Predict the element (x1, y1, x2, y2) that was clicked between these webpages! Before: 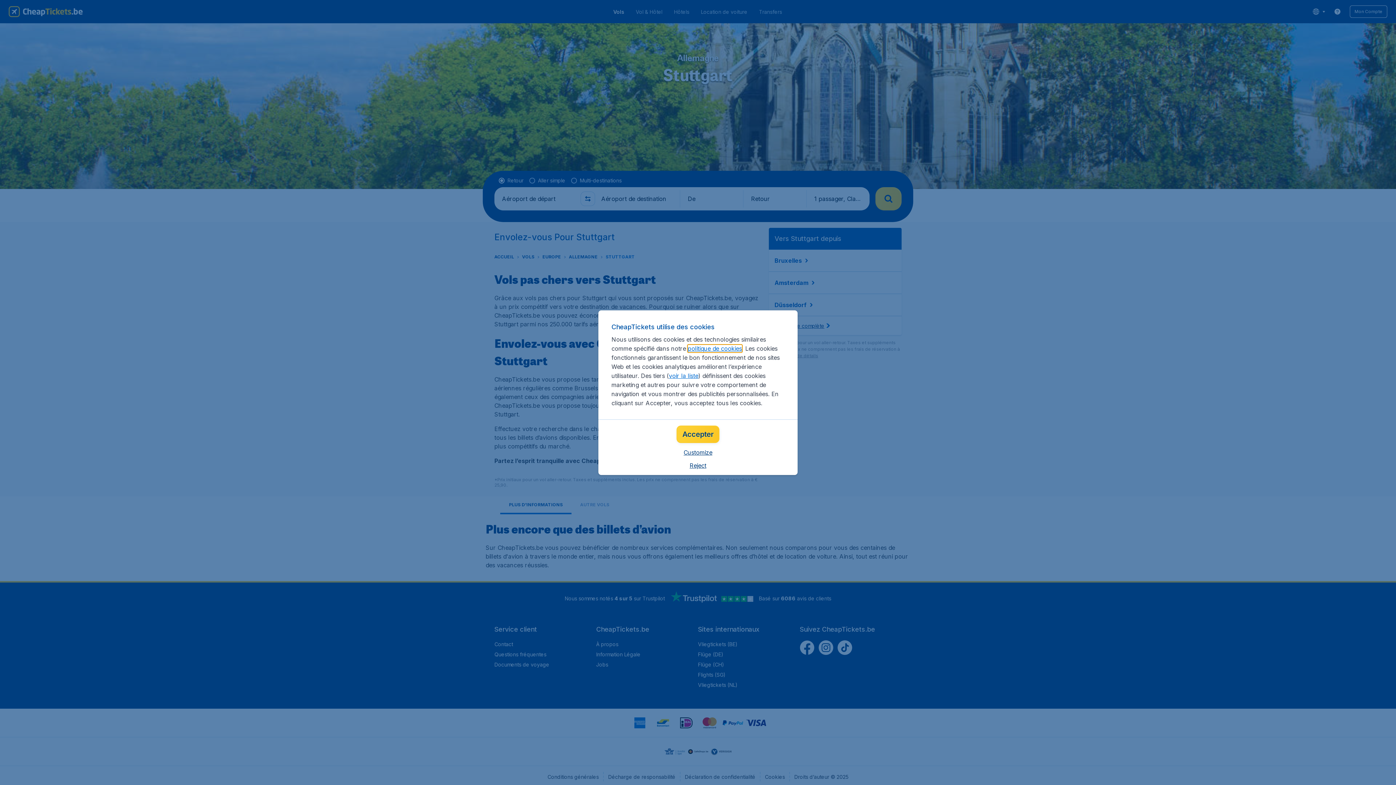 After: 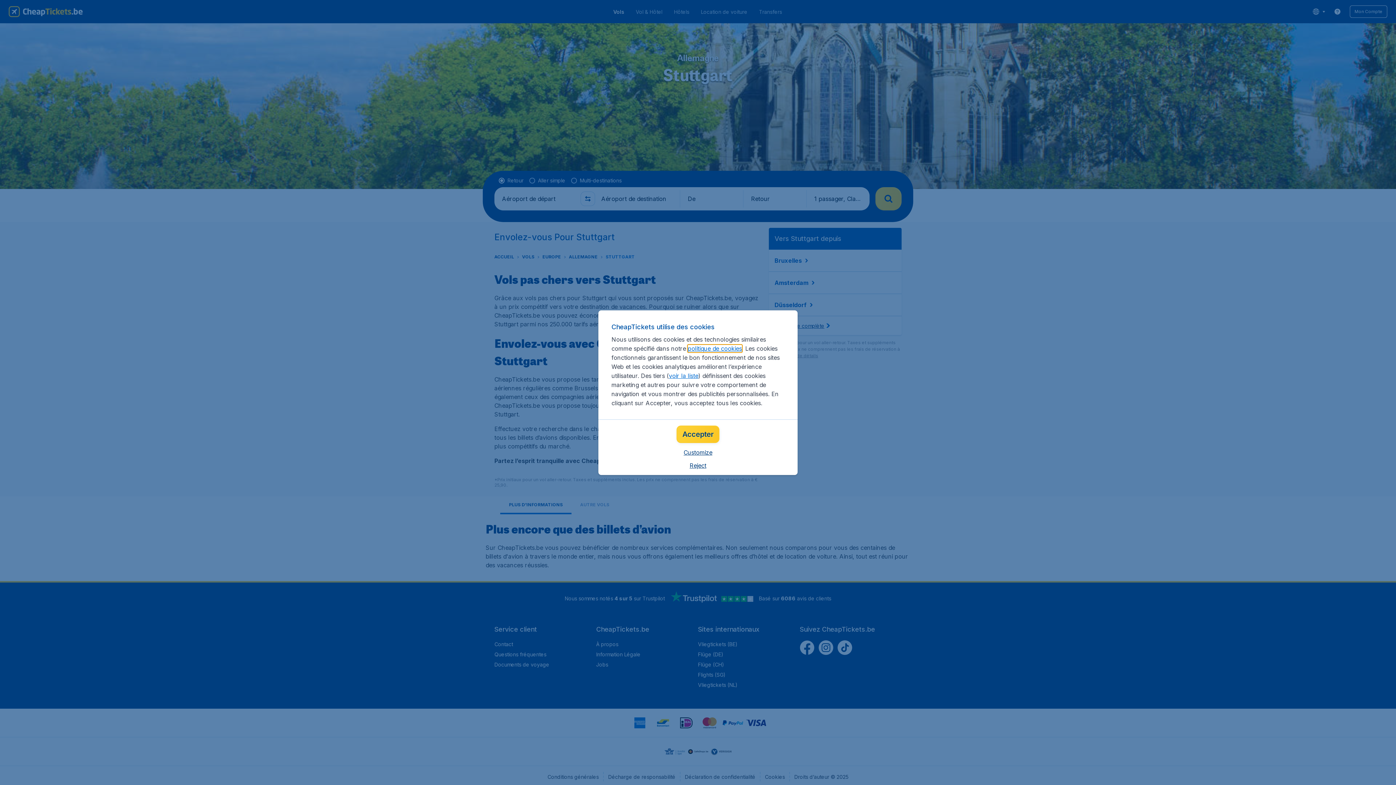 Action: bbox: (687, 344, 742, 352) label: politique de cookies